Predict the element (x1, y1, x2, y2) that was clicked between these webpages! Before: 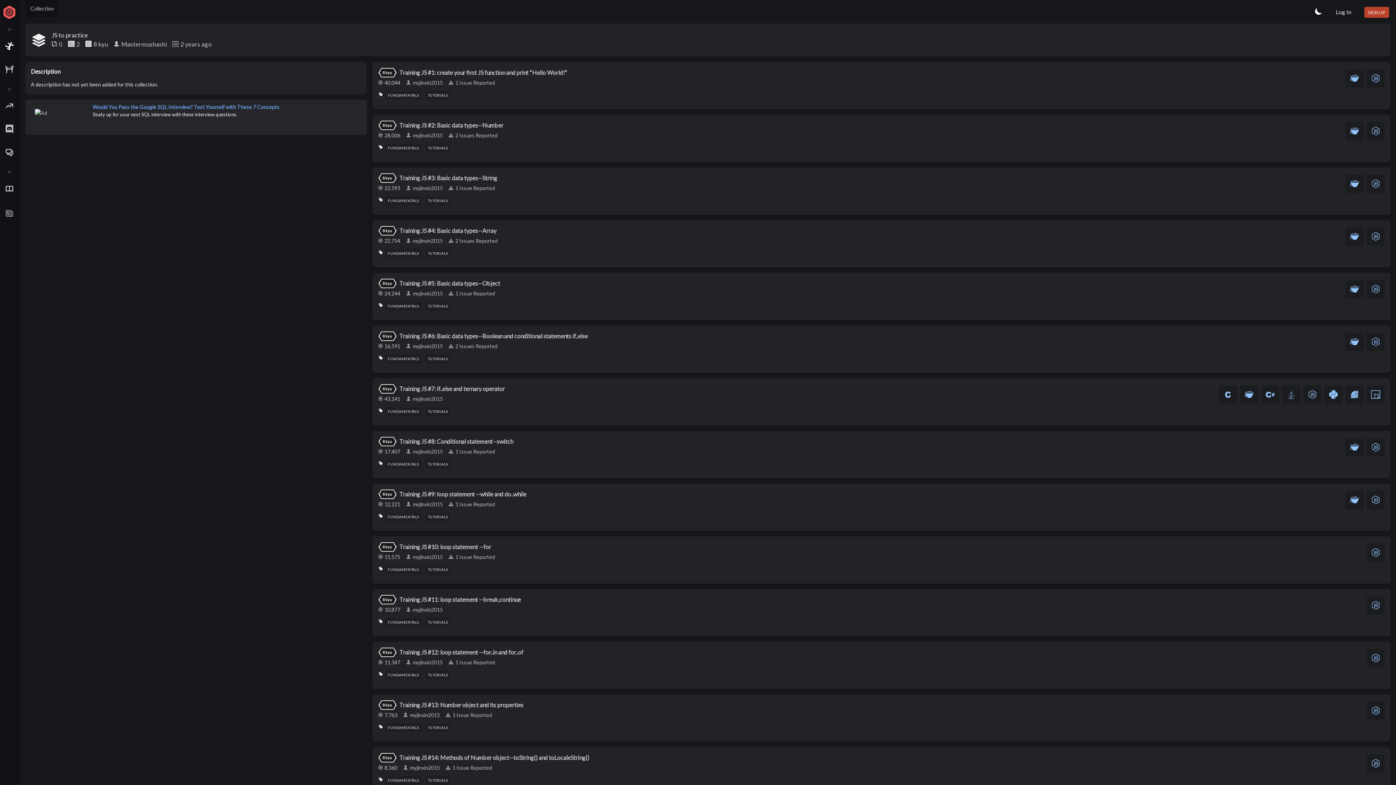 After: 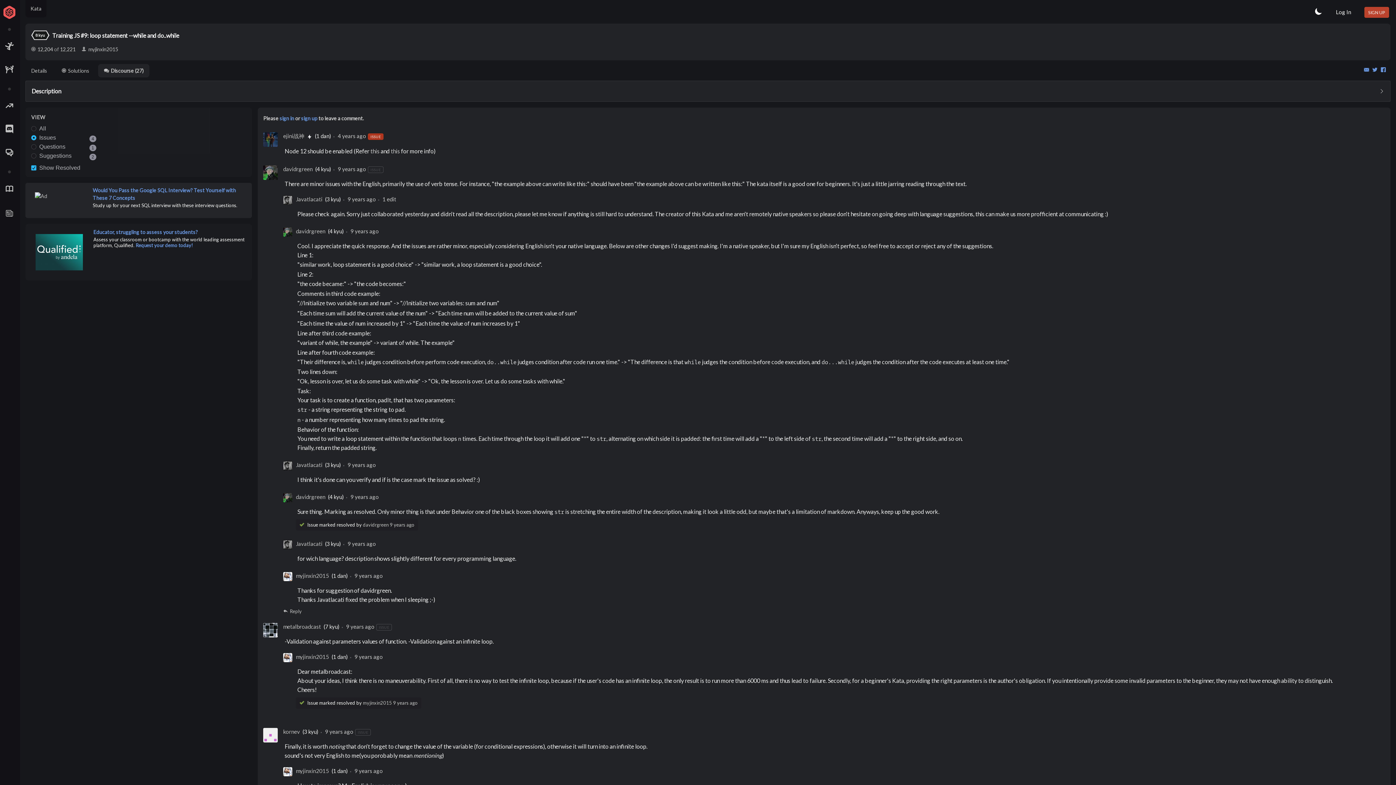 Action: label: 1 Issue Reported bbox: (448, 501, 495, 507)